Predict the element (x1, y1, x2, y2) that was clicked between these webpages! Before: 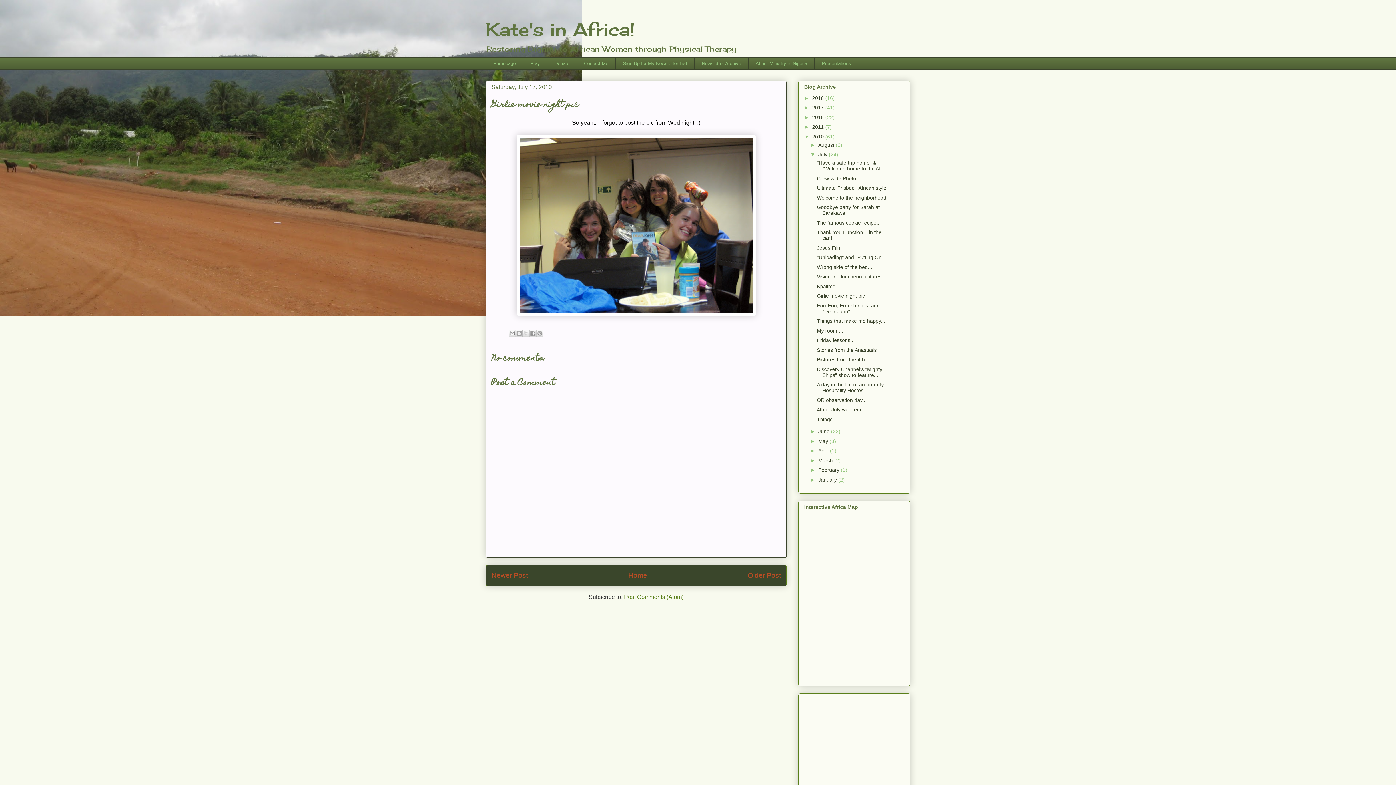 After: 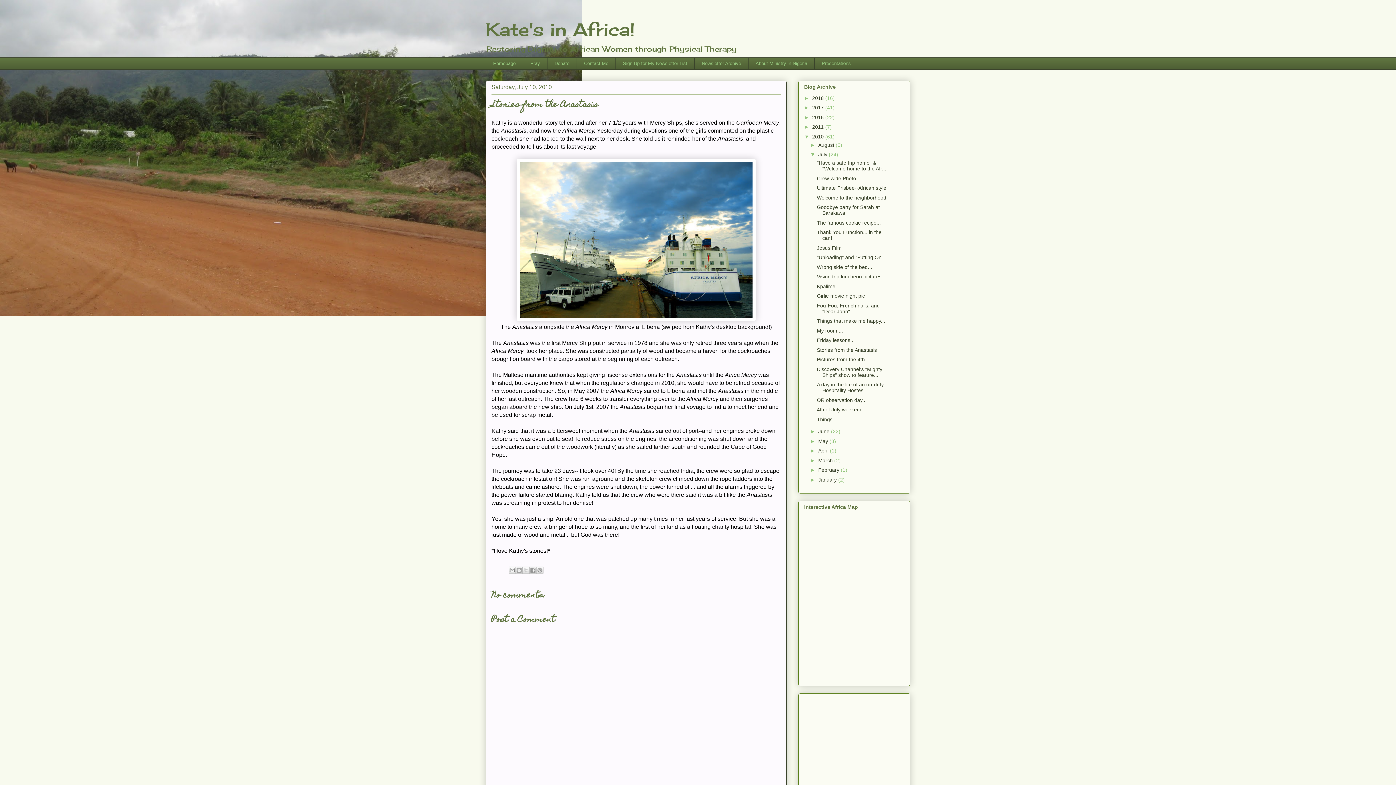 Action: bbox: (817, 347, 877, 353) label: Stories from the Anastasis